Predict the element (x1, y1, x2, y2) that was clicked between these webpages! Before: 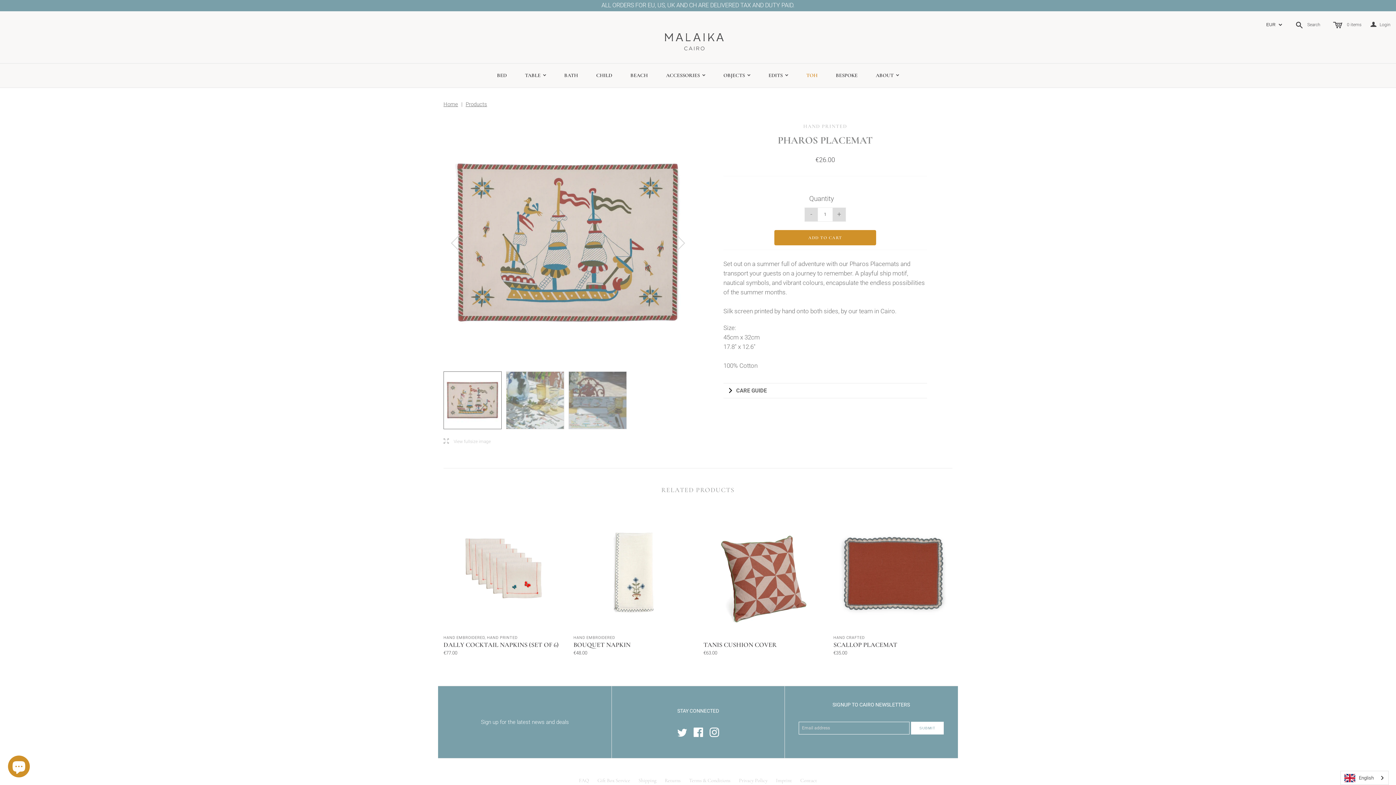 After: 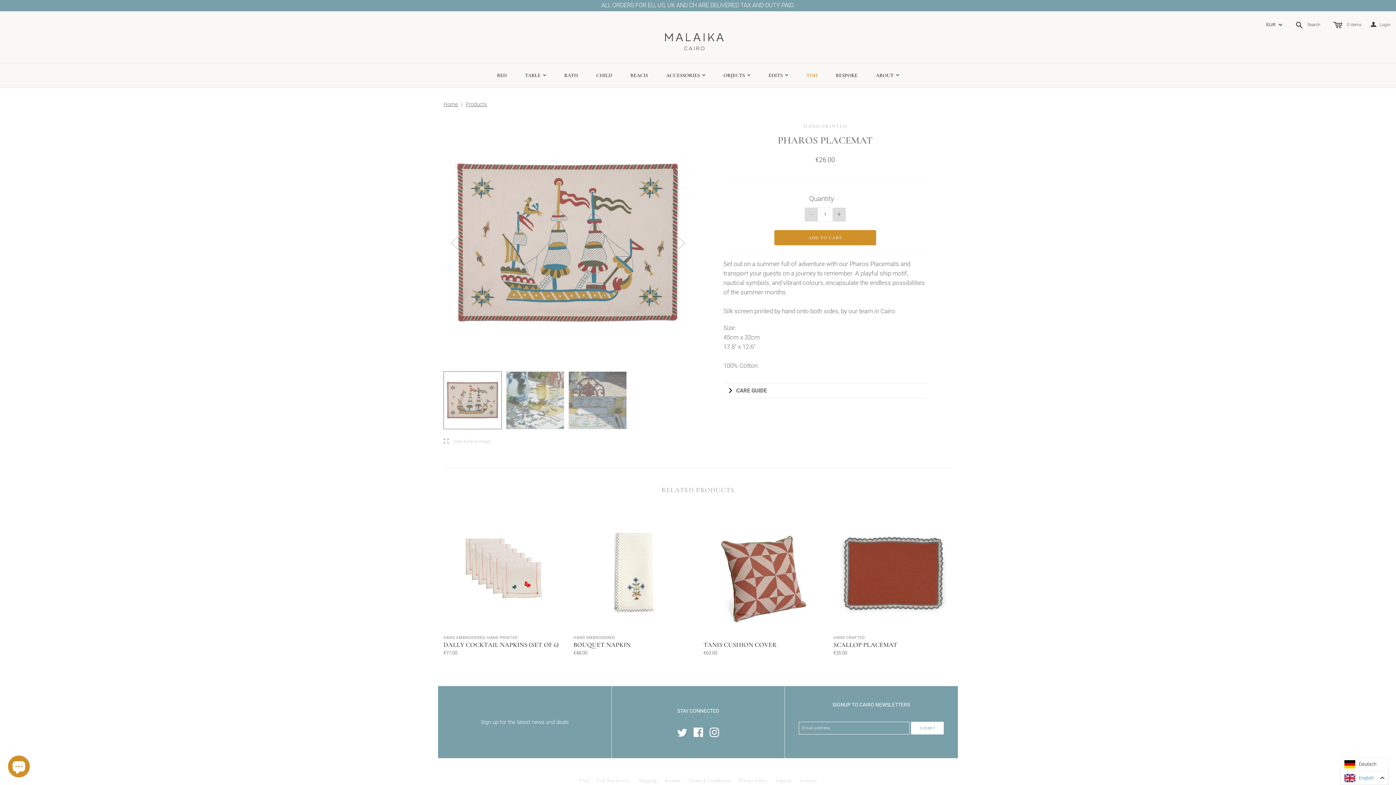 Action: label: English bbox: (1341, 771, 1388, 785)